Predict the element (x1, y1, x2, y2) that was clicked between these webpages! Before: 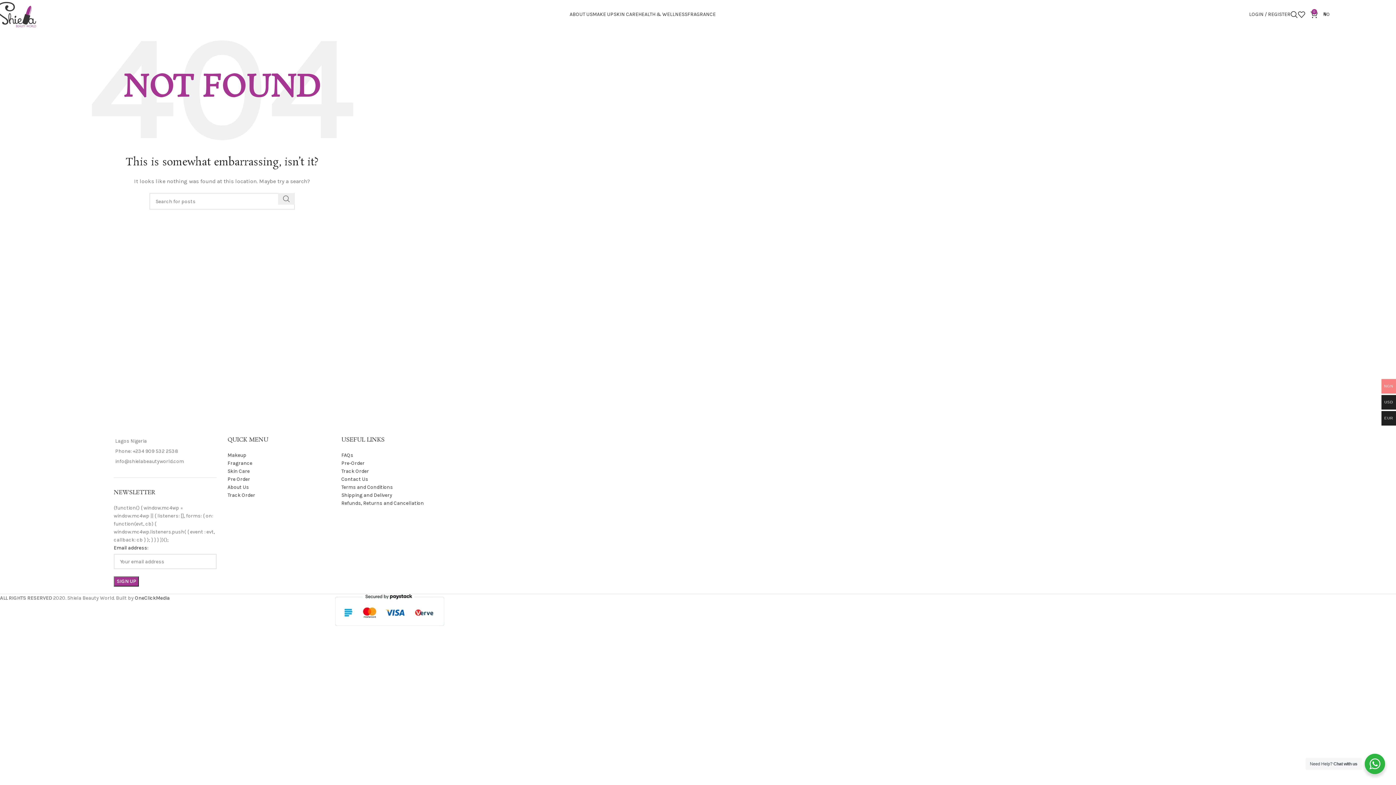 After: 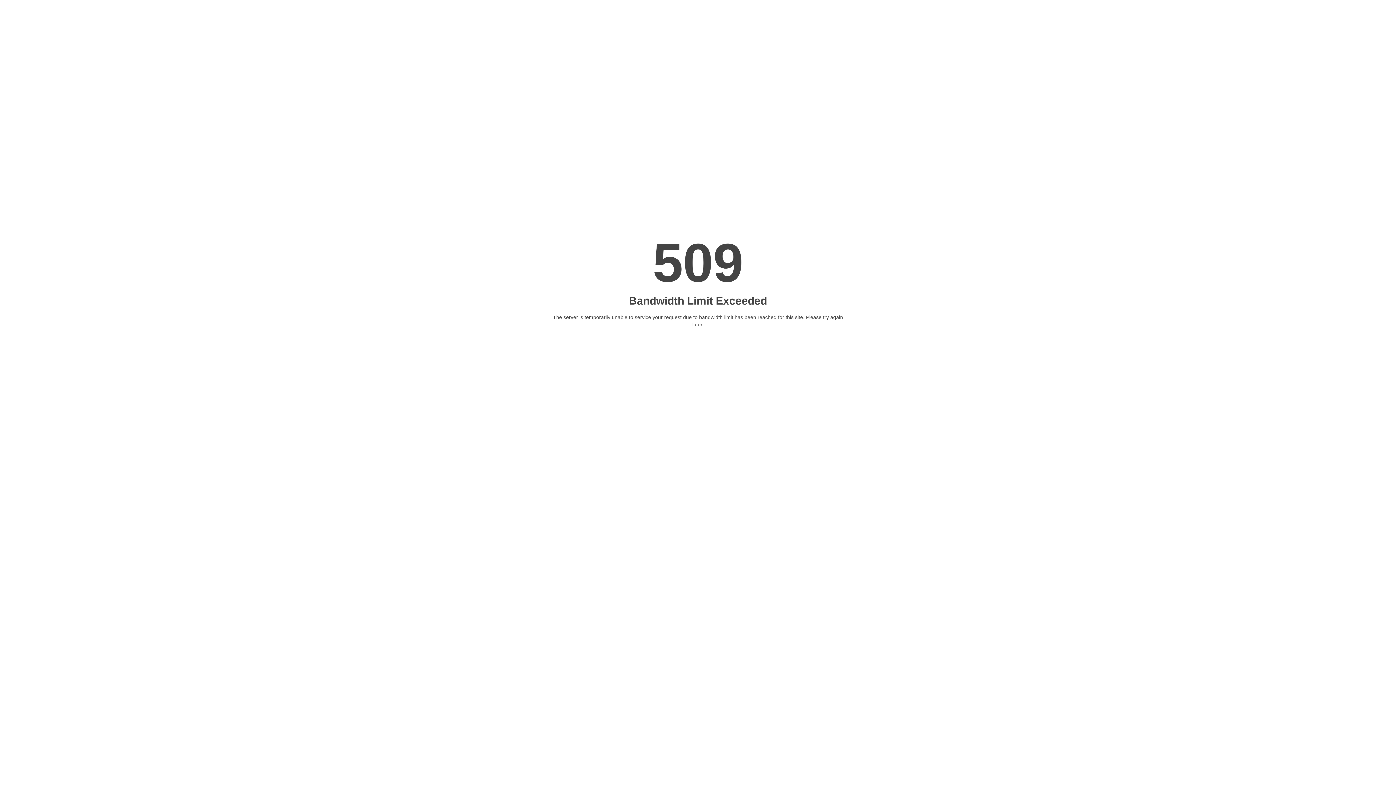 Action: label: OneClickMedia bbox: (134, 595, 169, 601)